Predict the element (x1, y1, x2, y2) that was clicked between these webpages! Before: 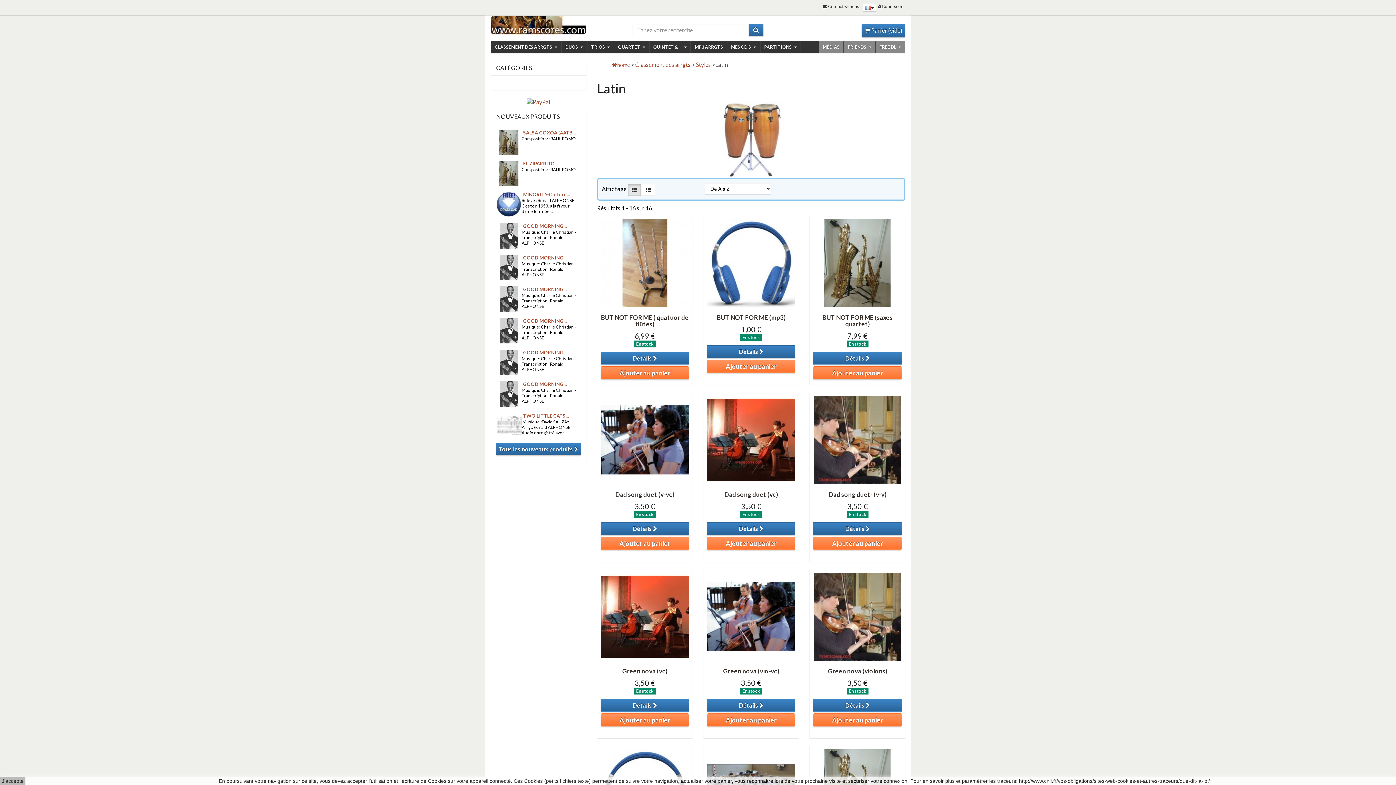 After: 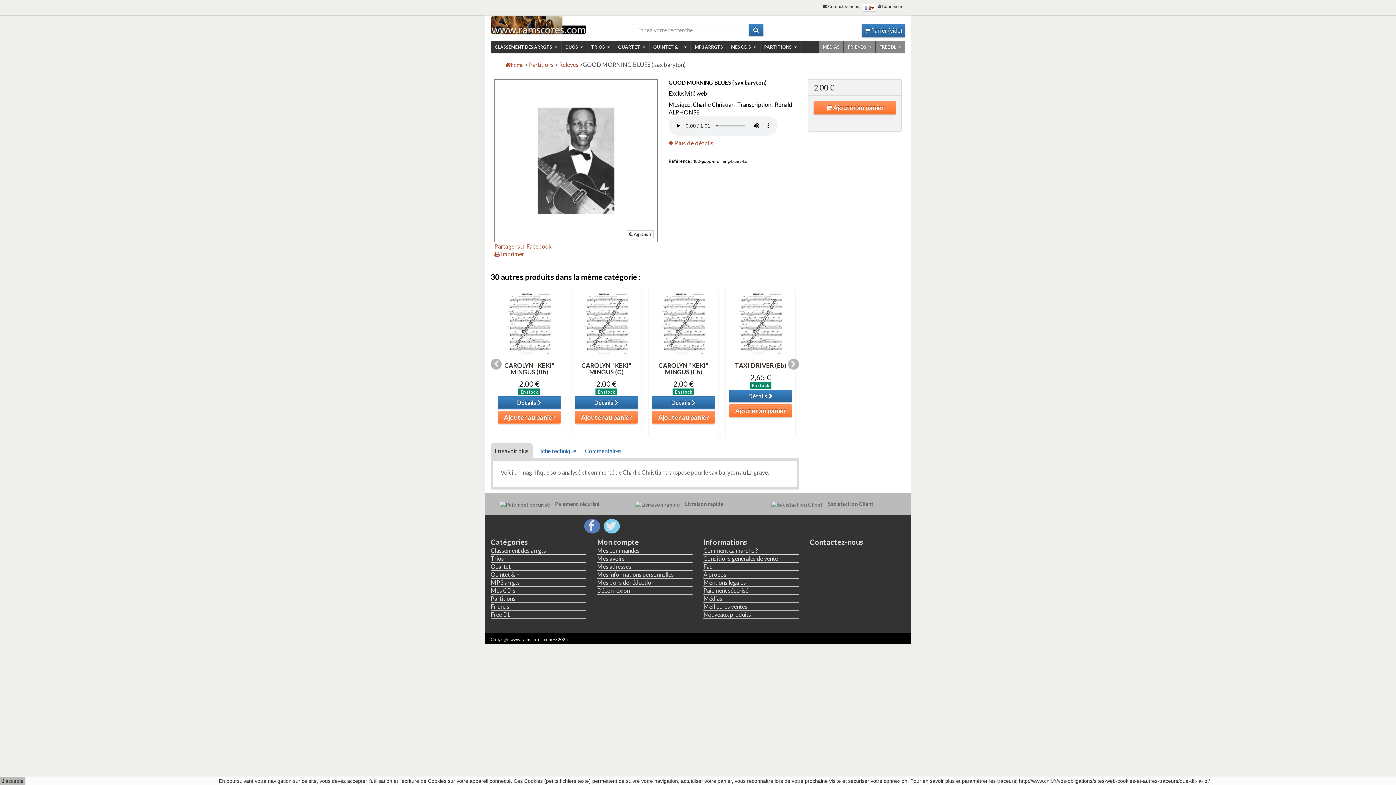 Action: label: GOOD MORNING... bbox: (496, 255, 580, 261)